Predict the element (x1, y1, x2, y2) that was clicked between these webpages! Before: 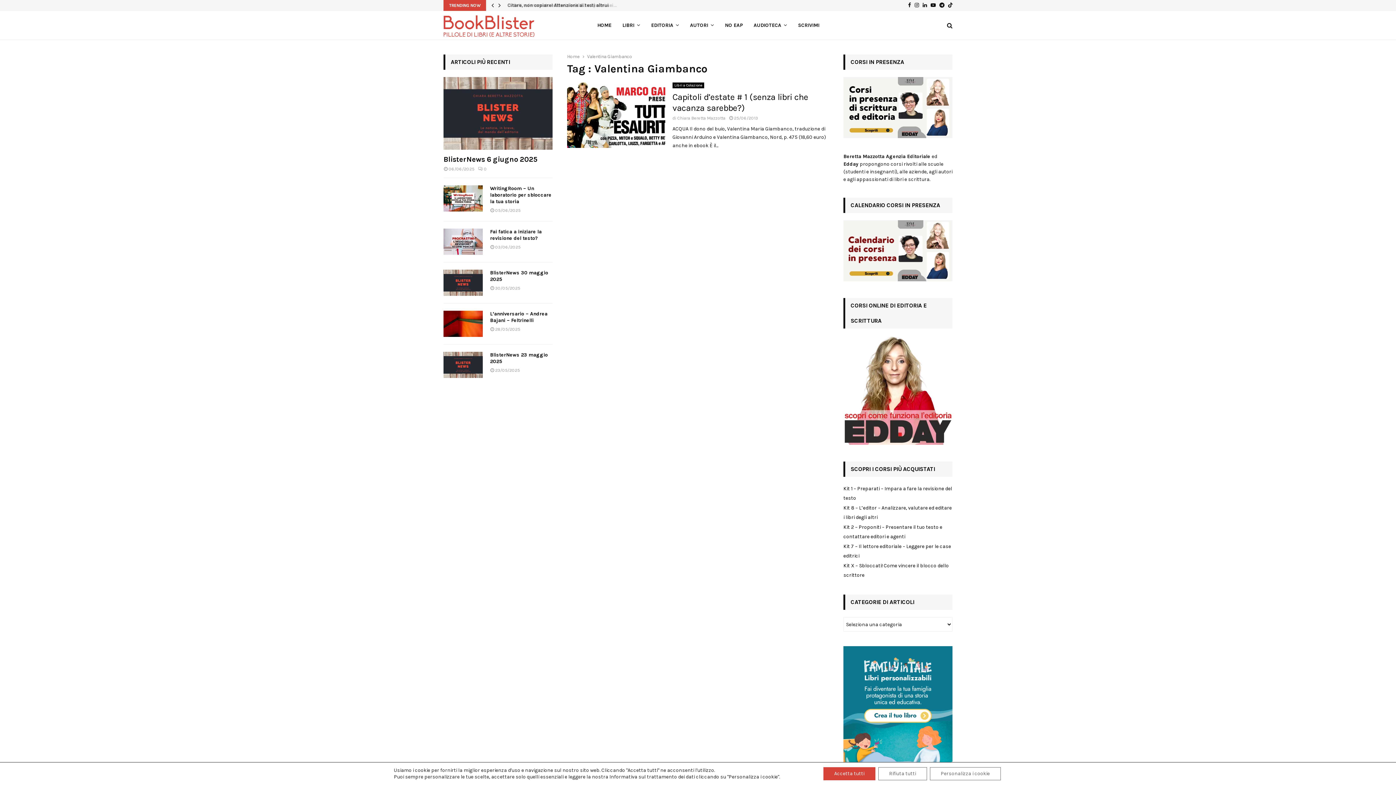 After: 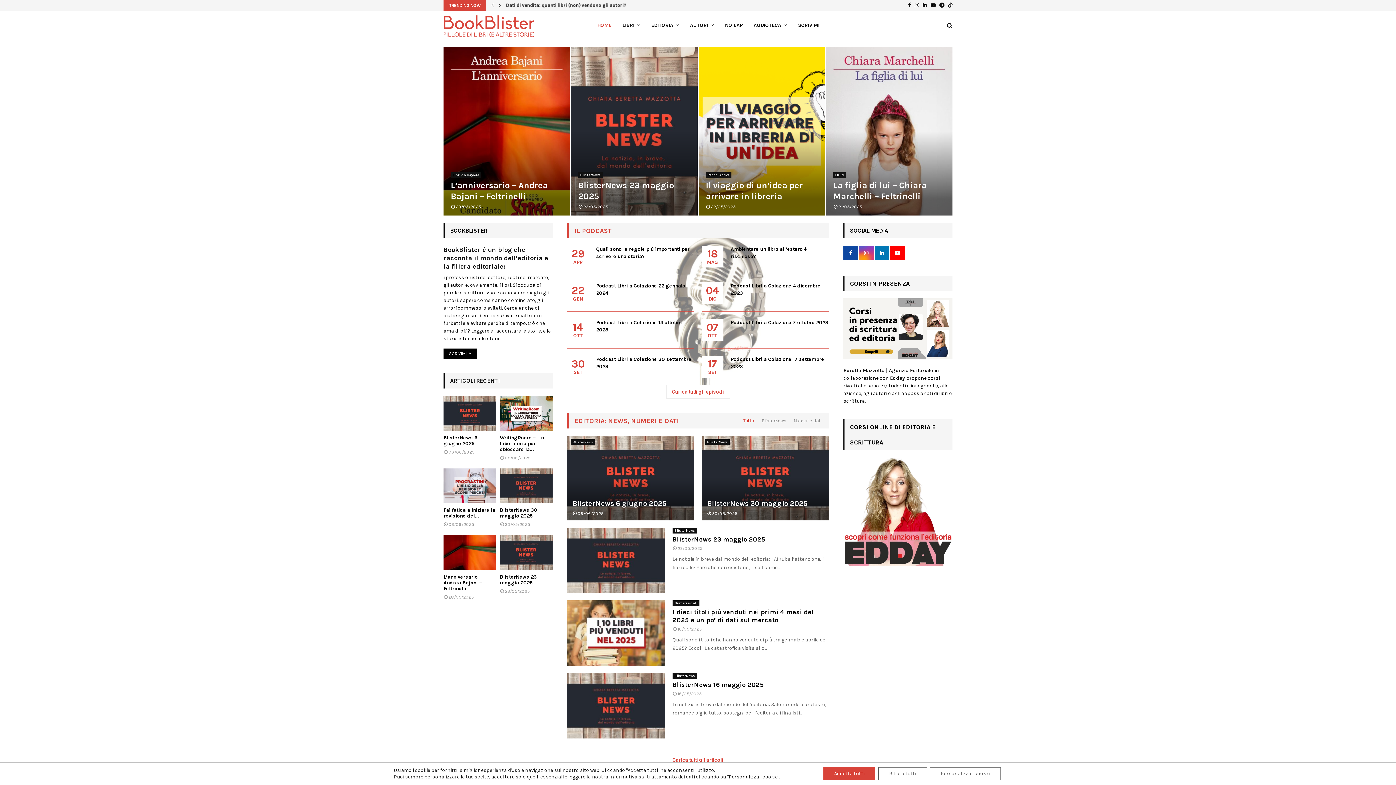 Action: bbox: (443, 14, 534, 37)